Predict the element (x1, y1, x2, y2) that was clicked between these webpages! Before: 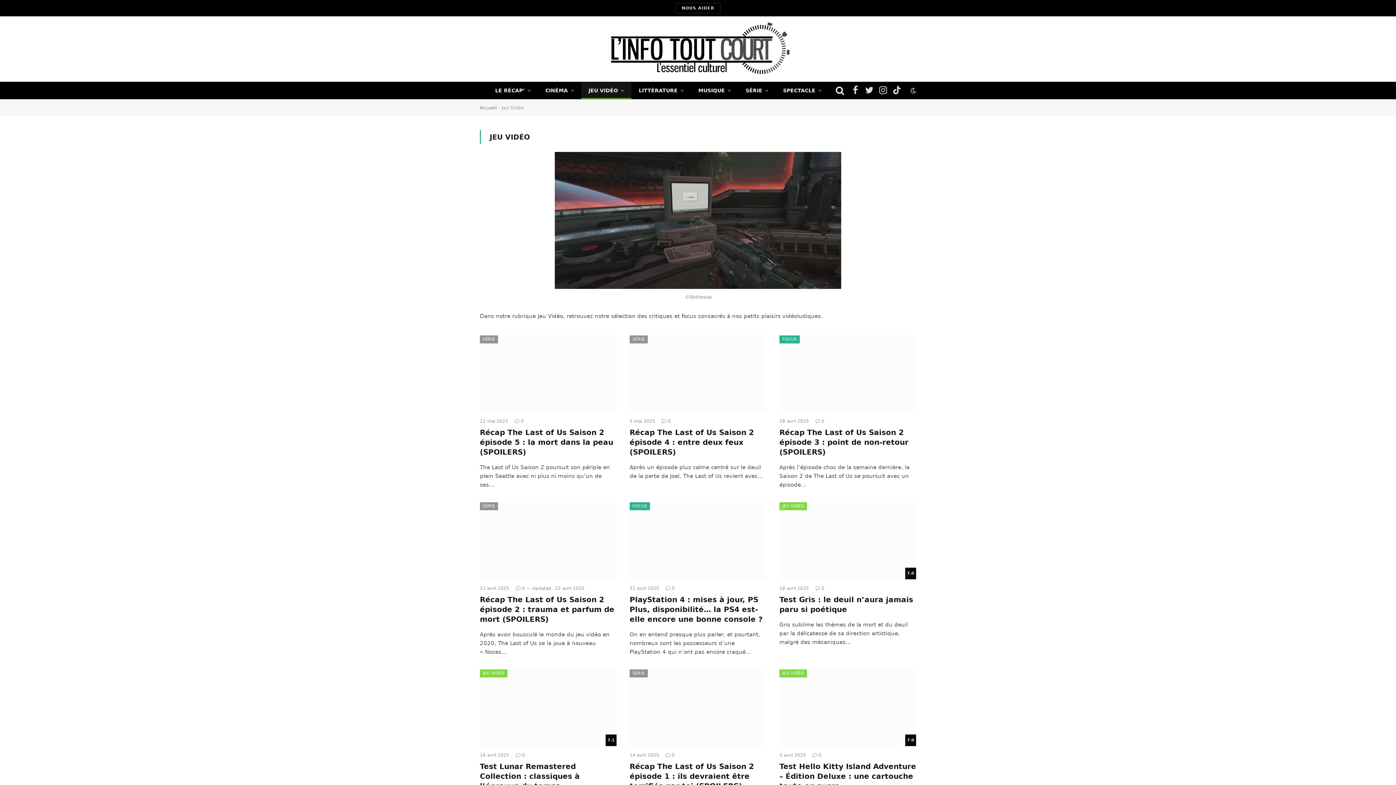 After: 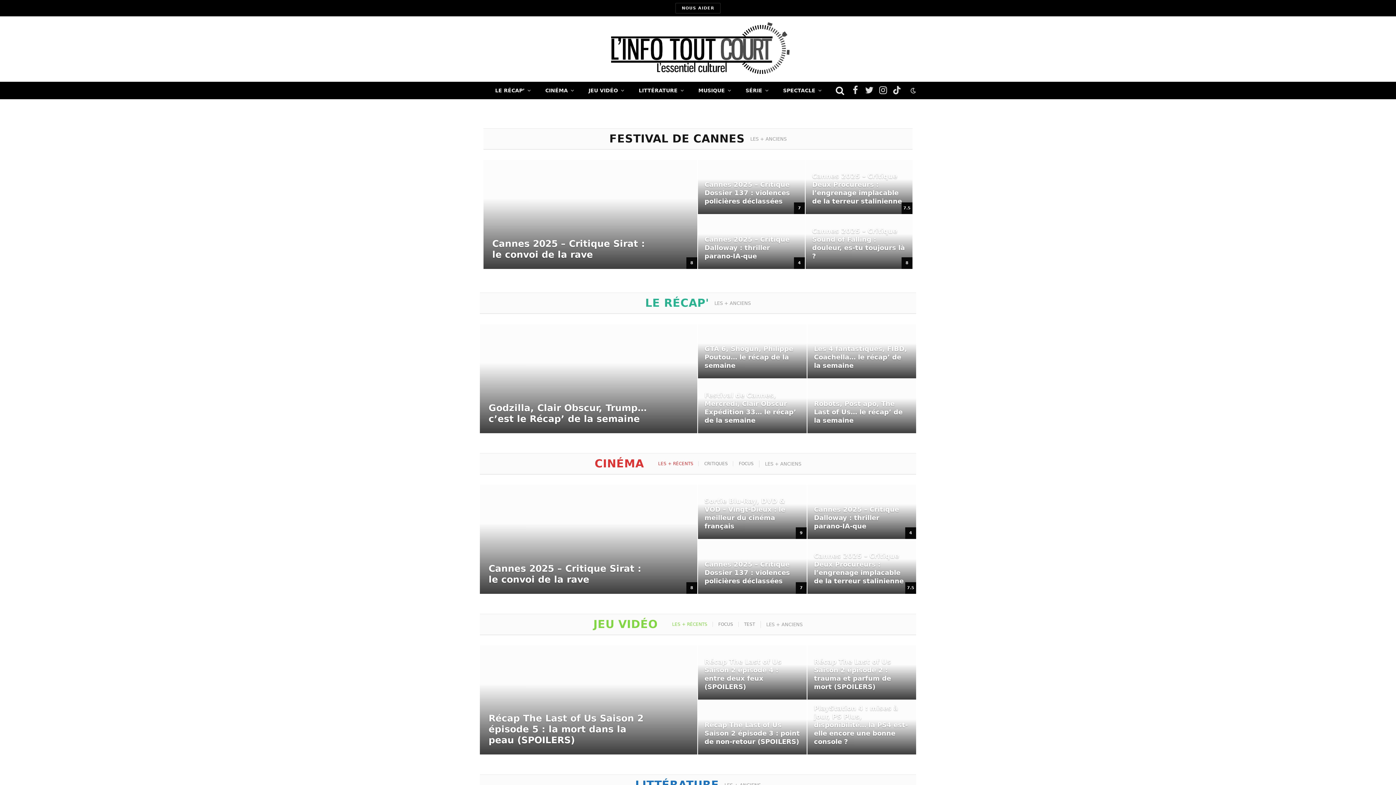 Action: label: Accueil bbox: (480, 105, 497, 110)